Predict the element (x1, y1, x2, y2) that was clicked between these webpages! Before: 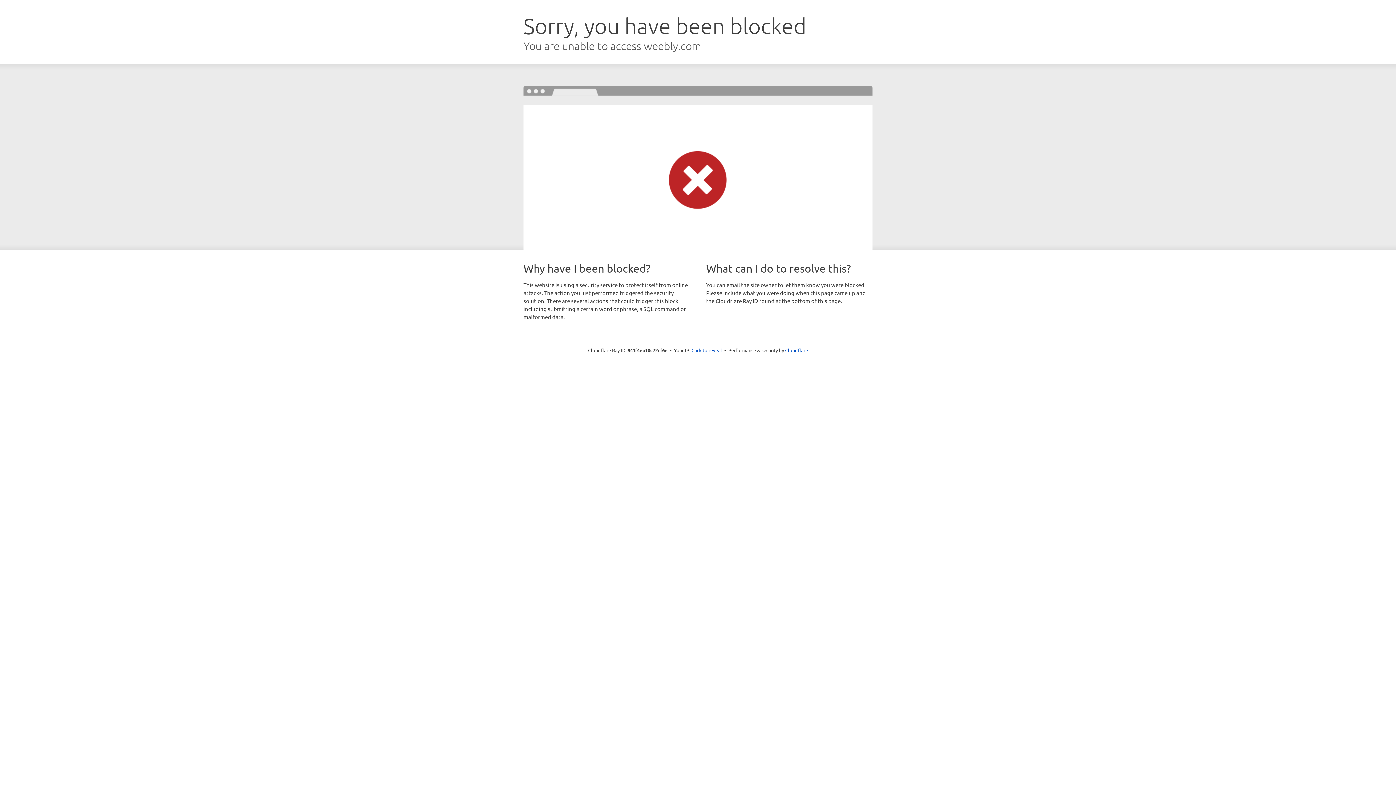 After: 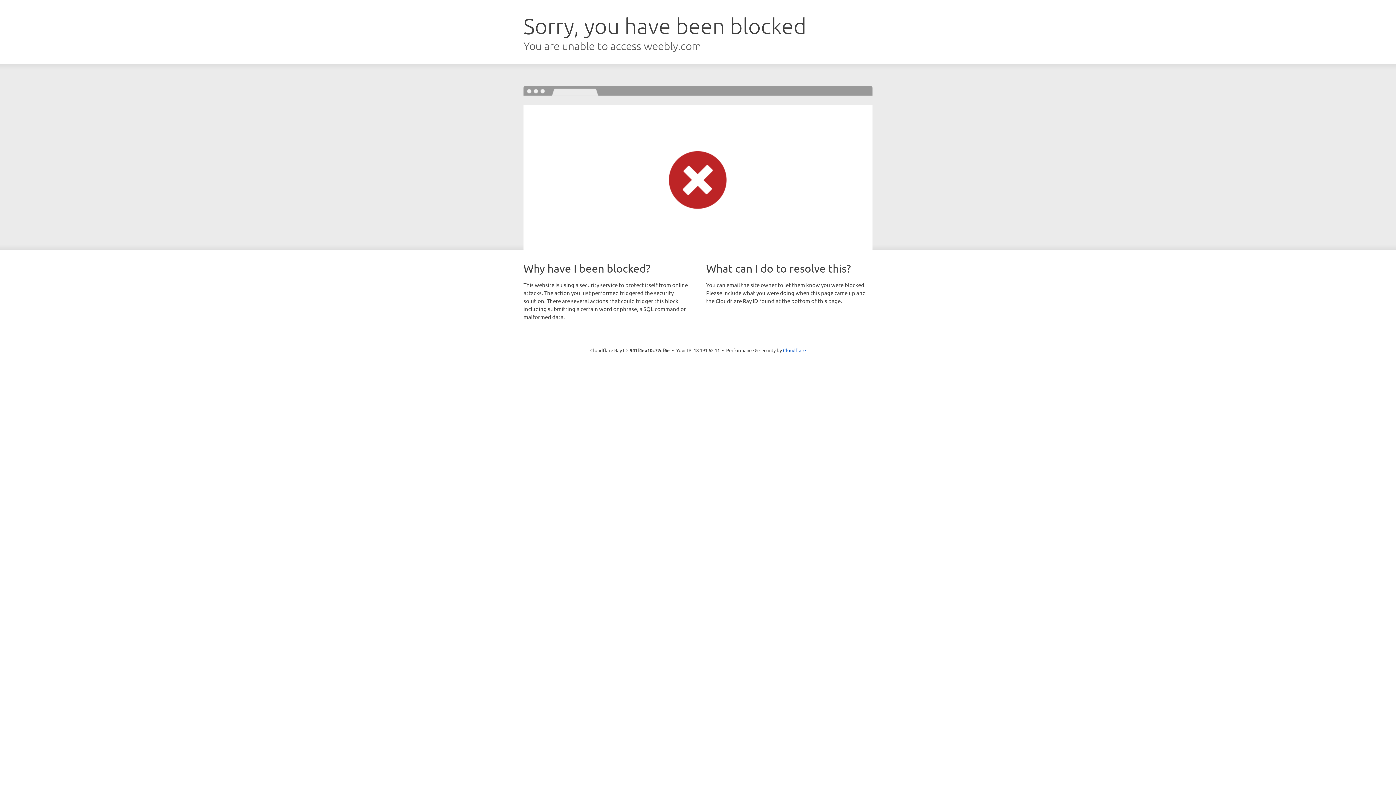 Action: bbox: (691, 346, 722, 353) label: Click to reveal